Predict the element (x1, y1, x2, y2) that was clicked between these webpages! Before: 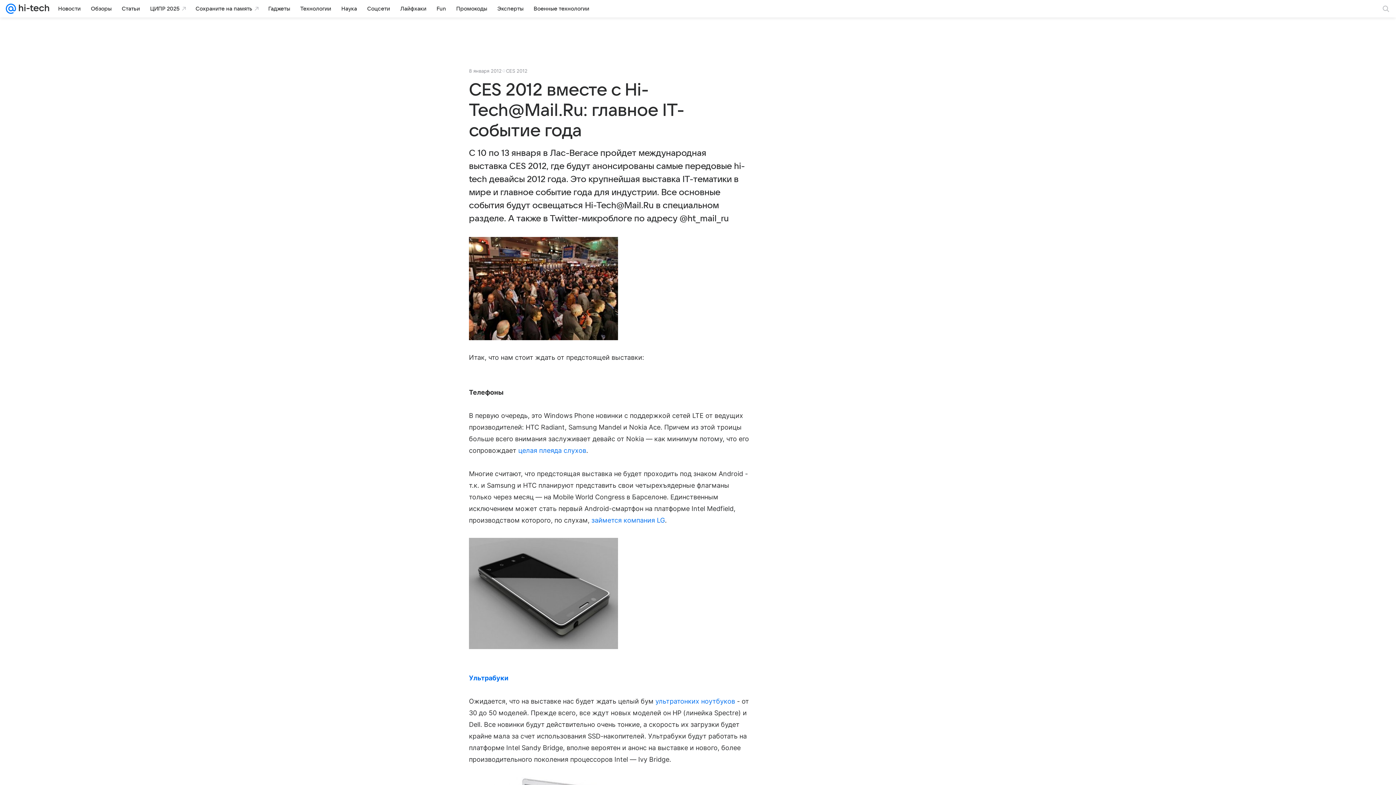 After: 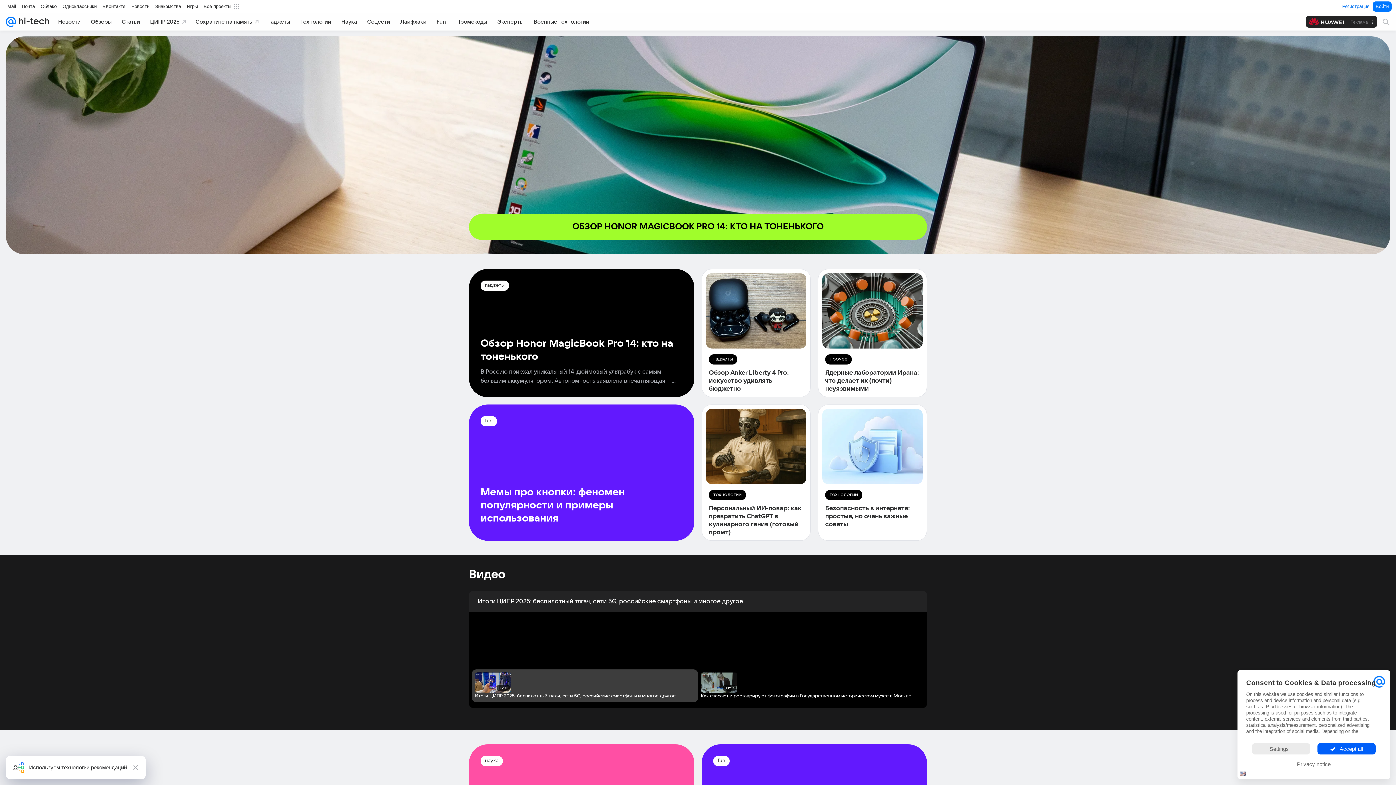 Action: bbox: (16, 0, 49, 17)